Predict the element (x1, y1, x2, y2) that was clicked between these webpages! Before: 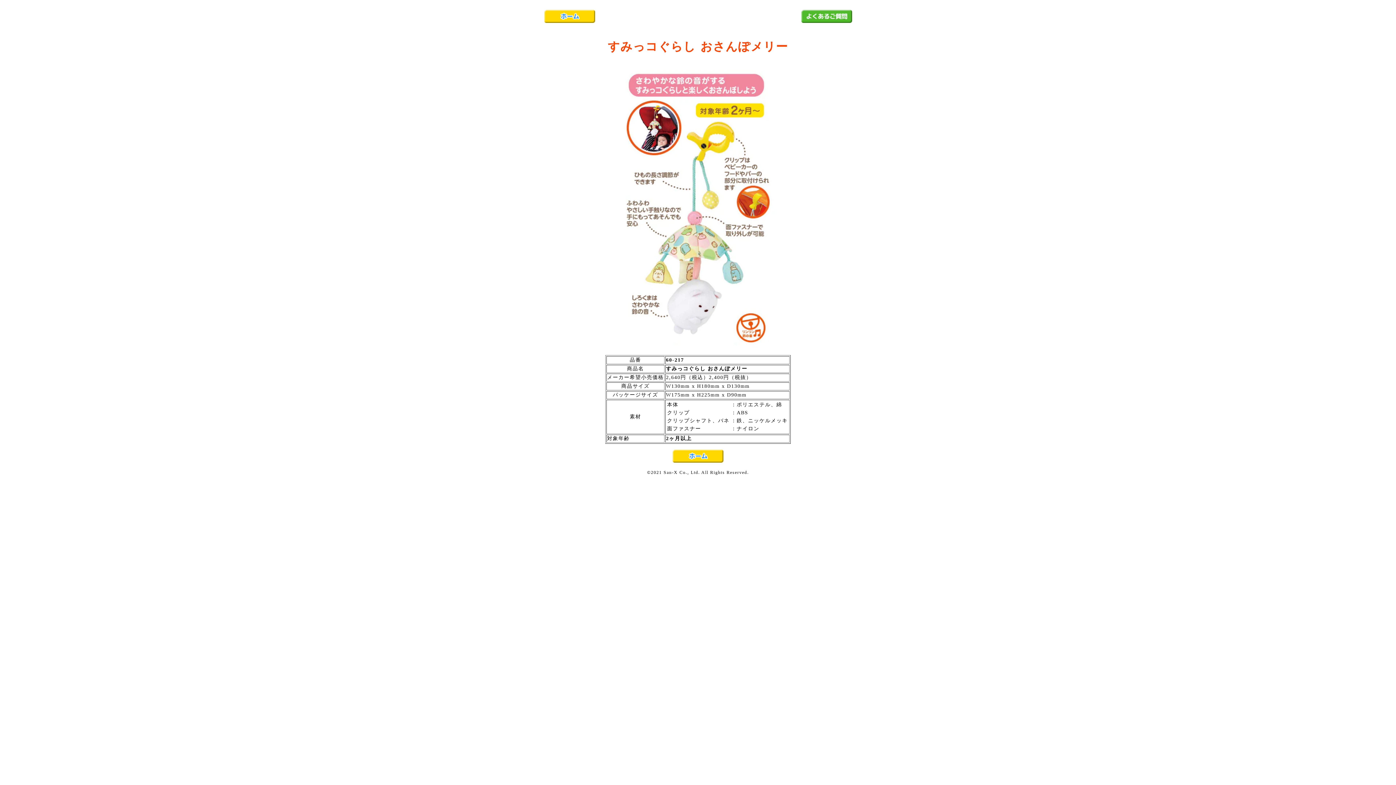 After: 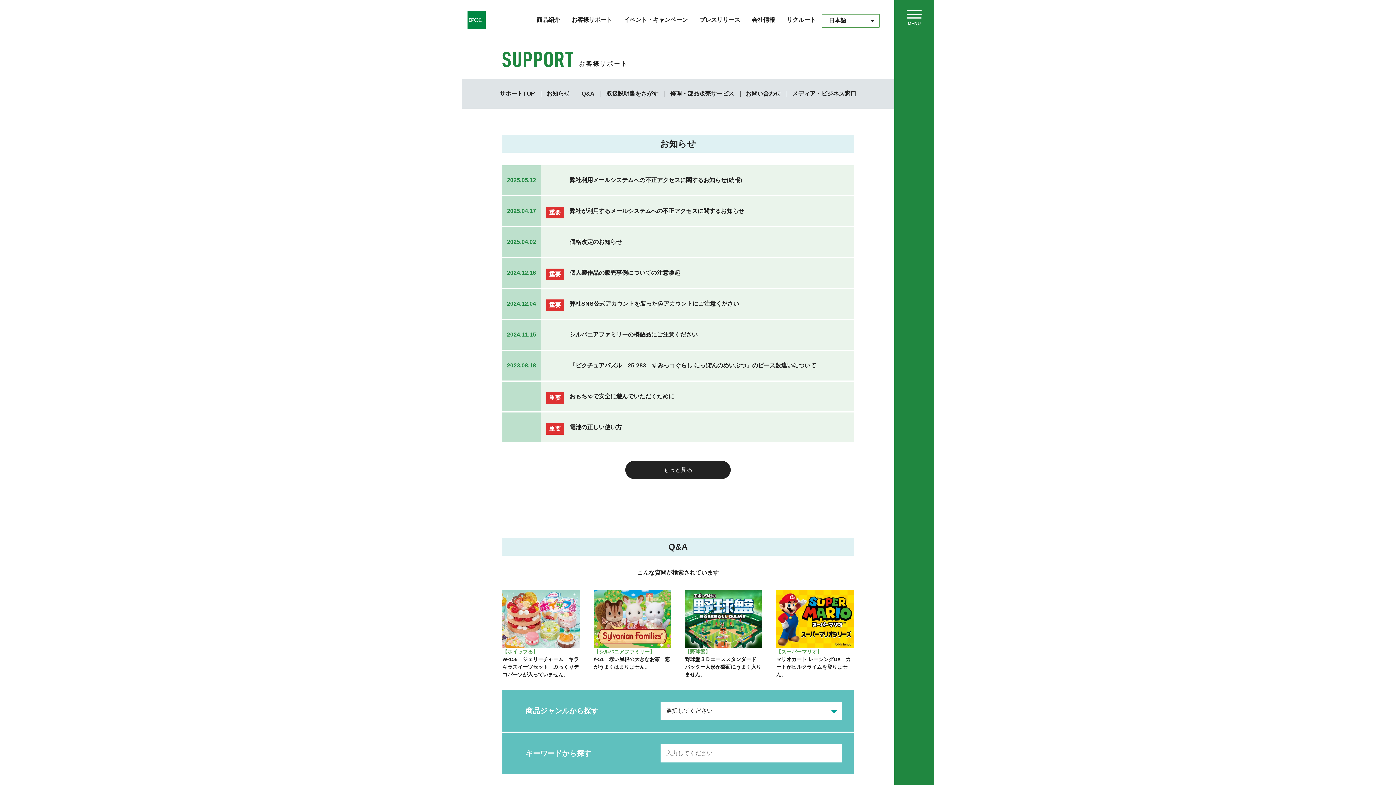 Action: bbox: (801, 17, 852, 24)